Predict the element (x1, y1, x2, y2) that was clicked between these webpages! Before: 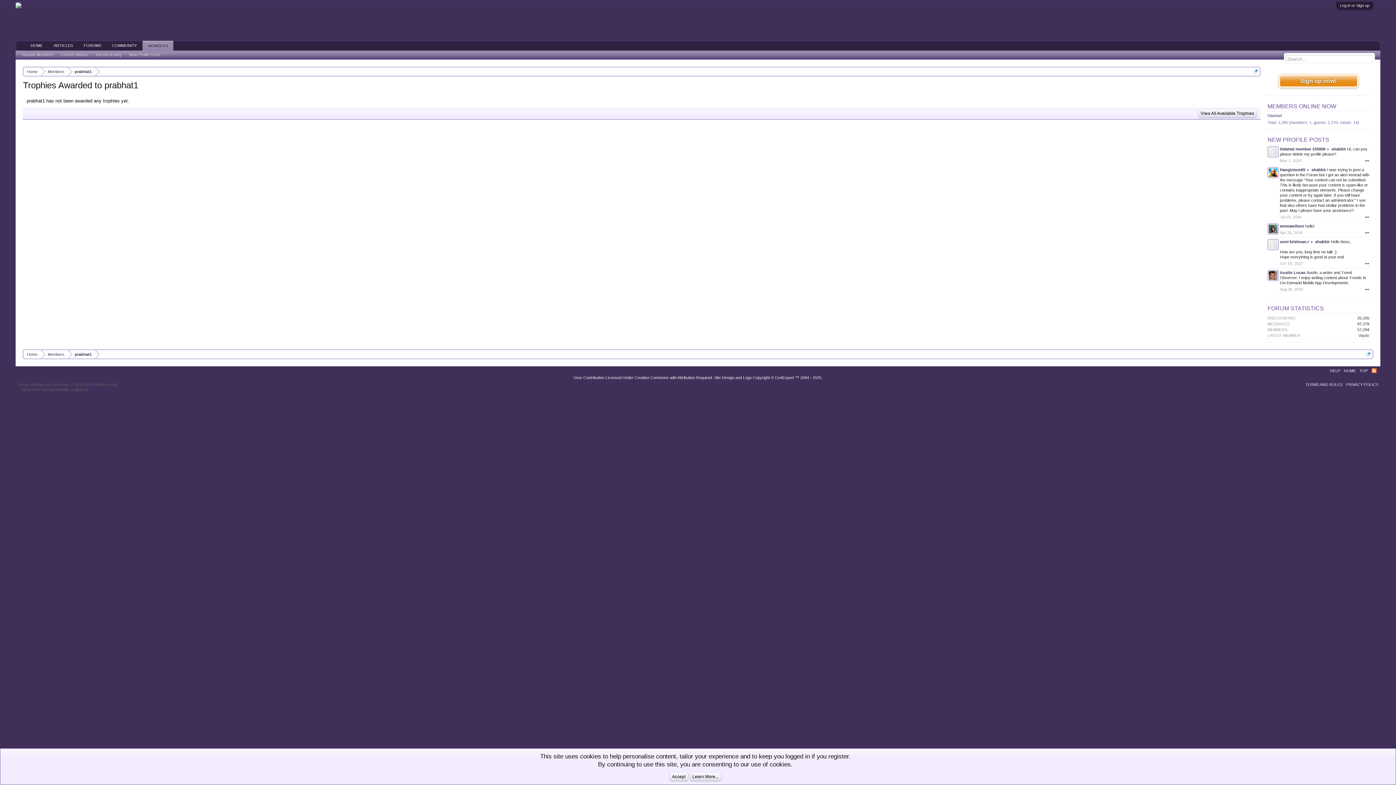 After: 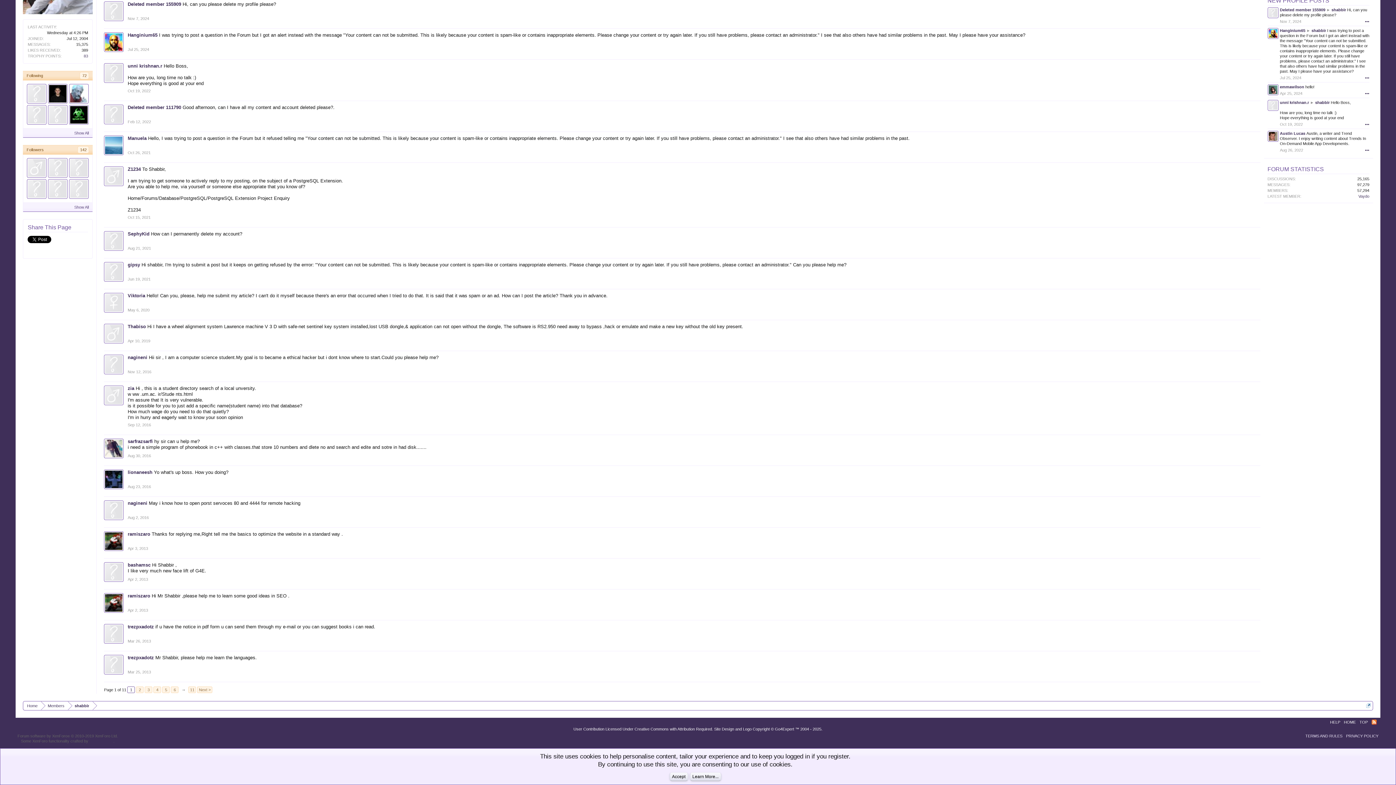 Action: bbox: (1280, 214, 1301, 219) label: Jul 25, 2024